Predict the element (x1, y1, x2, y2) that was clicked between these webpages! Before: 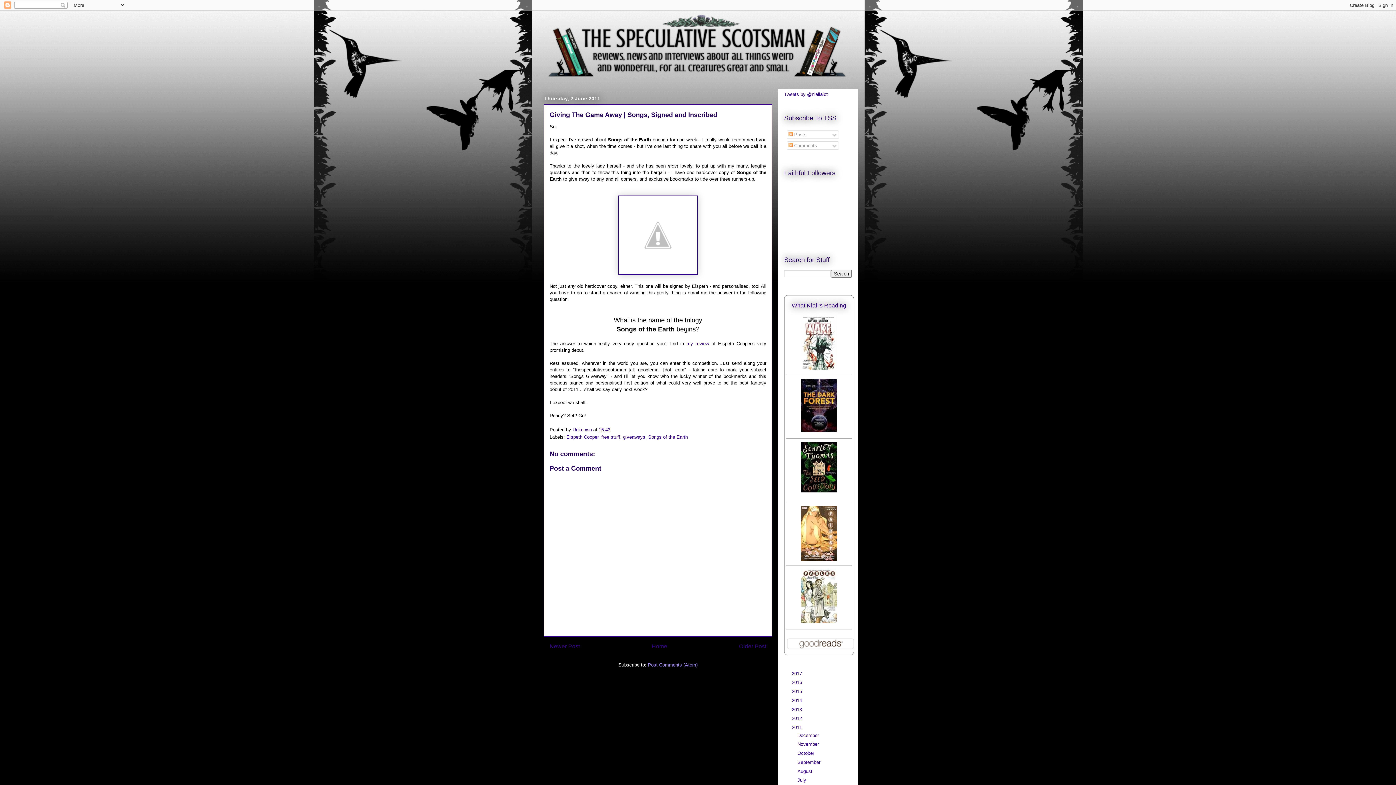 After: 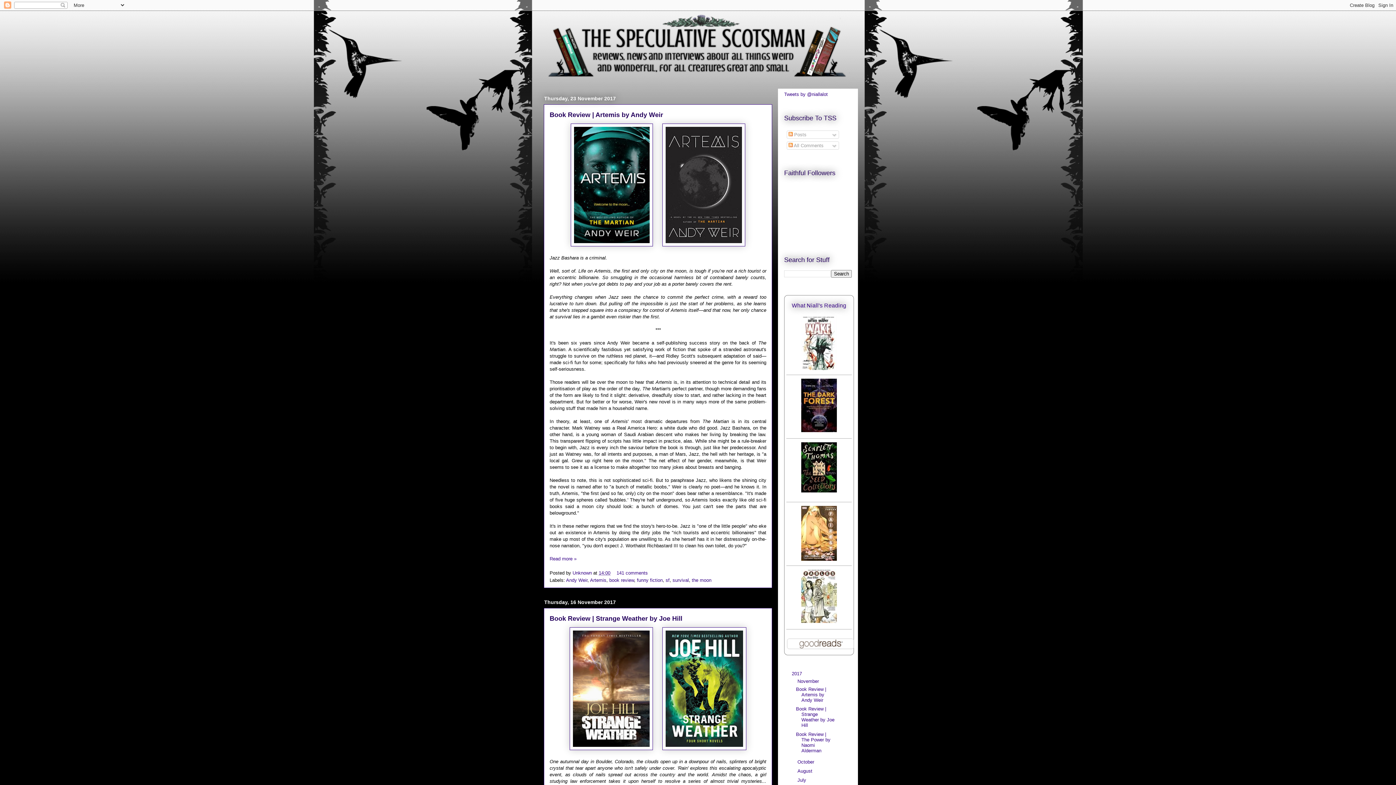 Action: bbox: (651, 643, 667, 649) label: Home